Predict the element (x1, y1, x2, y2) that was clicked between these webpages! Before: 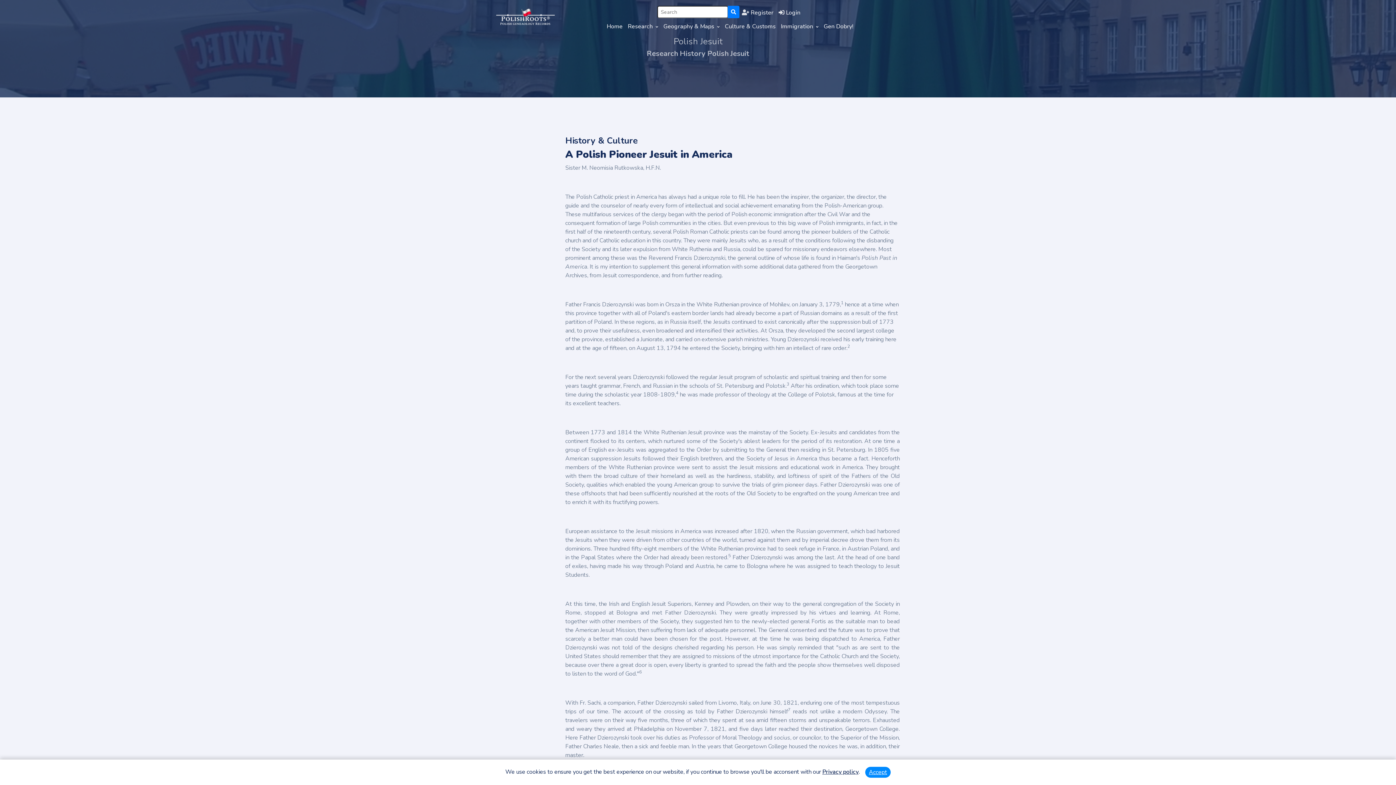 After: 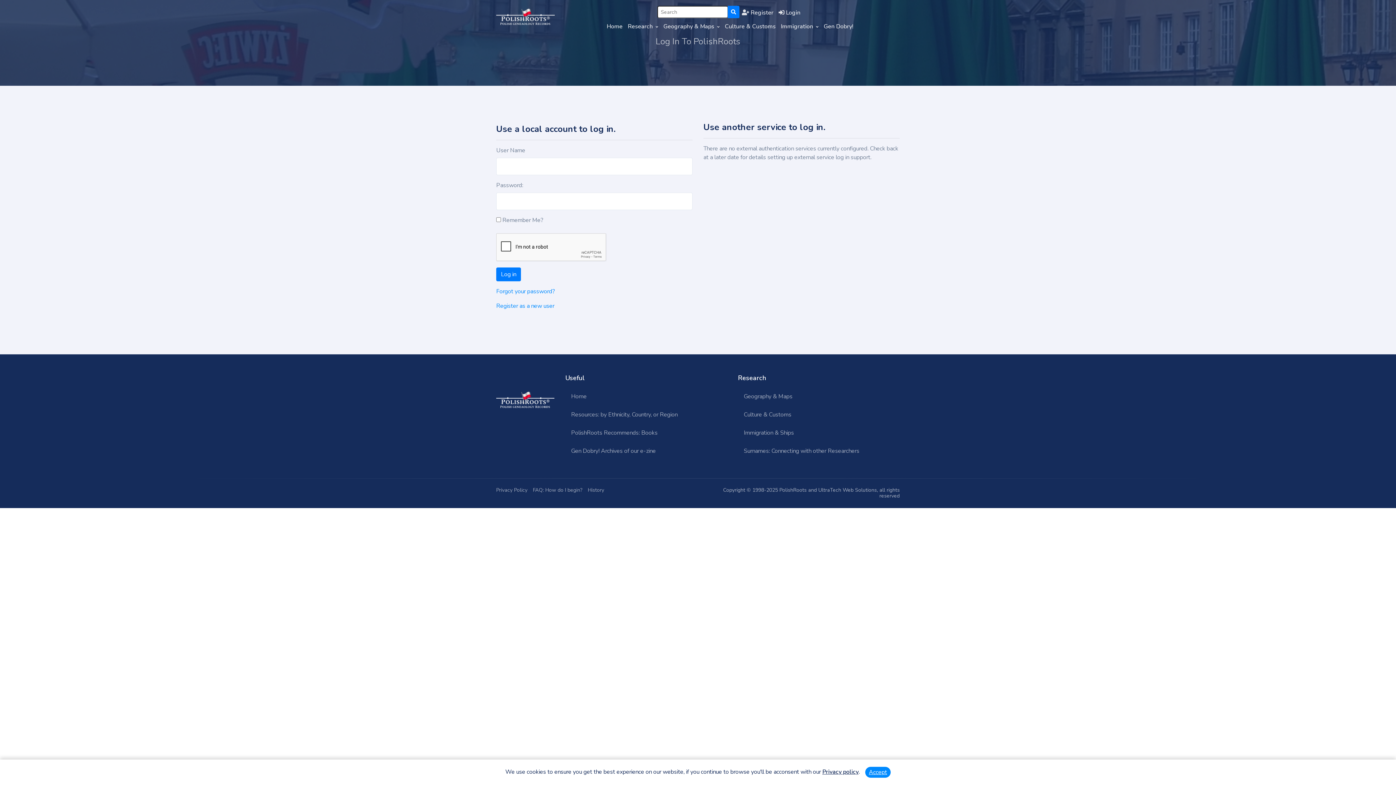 Action: bbox: (776, 5, 803, 19) label:  Login